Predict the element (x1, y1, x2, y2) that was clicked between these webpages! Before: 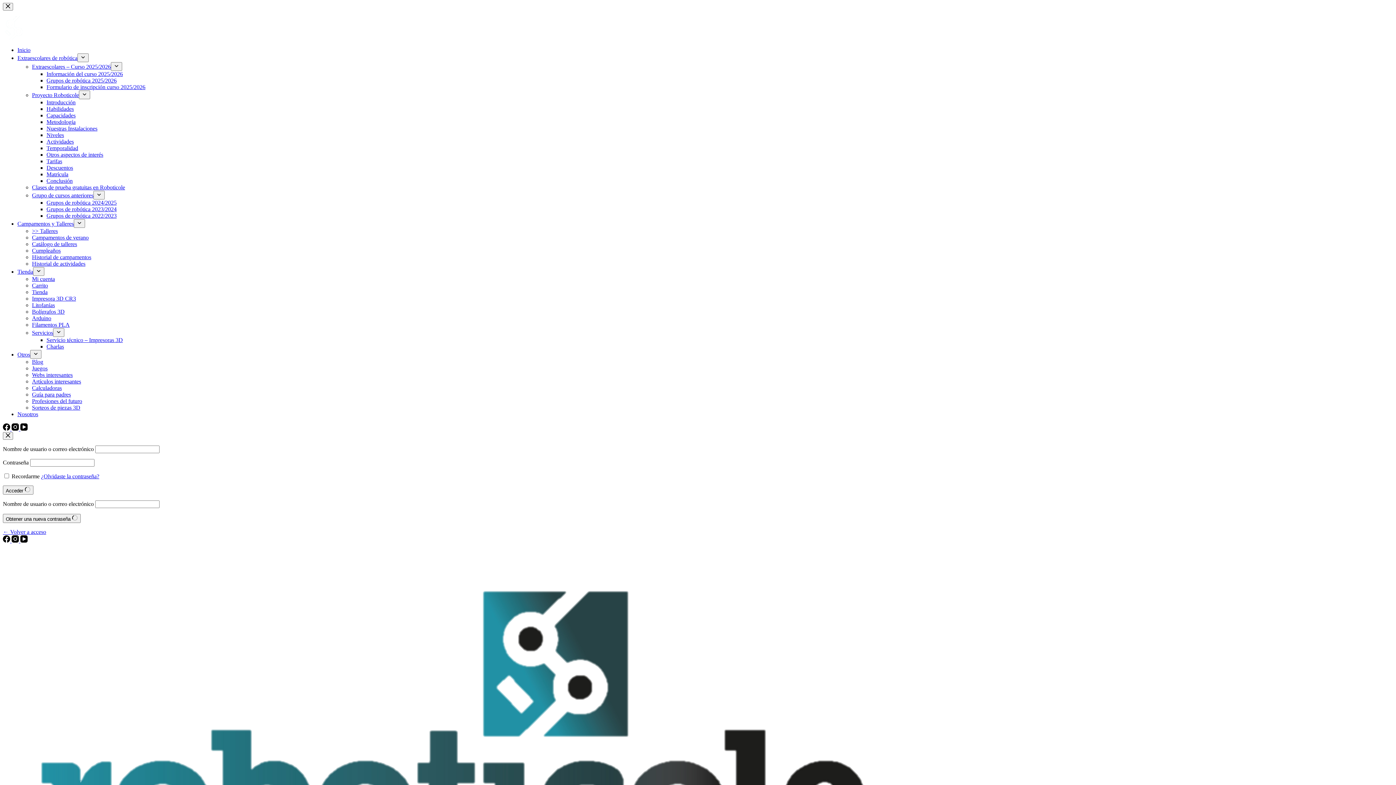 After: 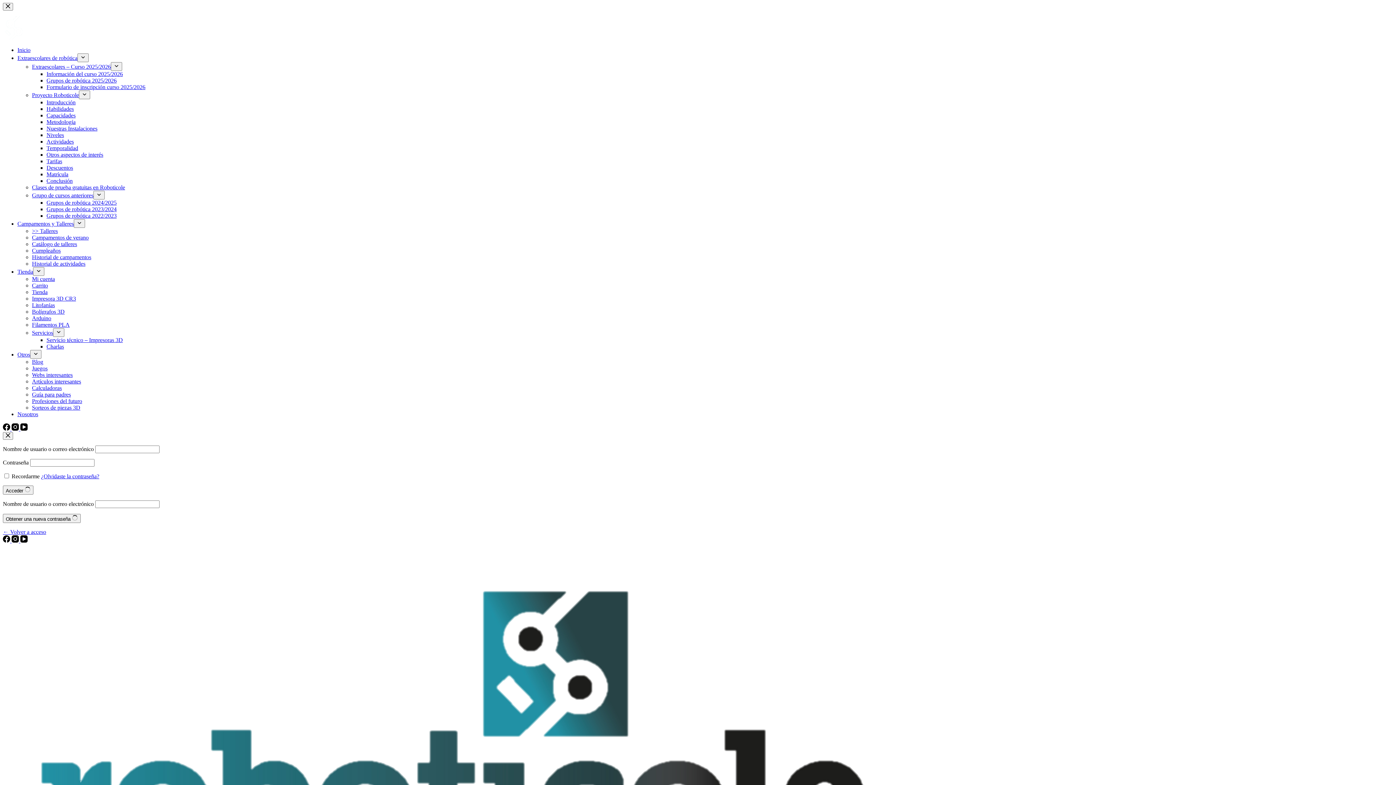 Action: label: Catálogo de talleres bbox: (32, 241, 77, 247)